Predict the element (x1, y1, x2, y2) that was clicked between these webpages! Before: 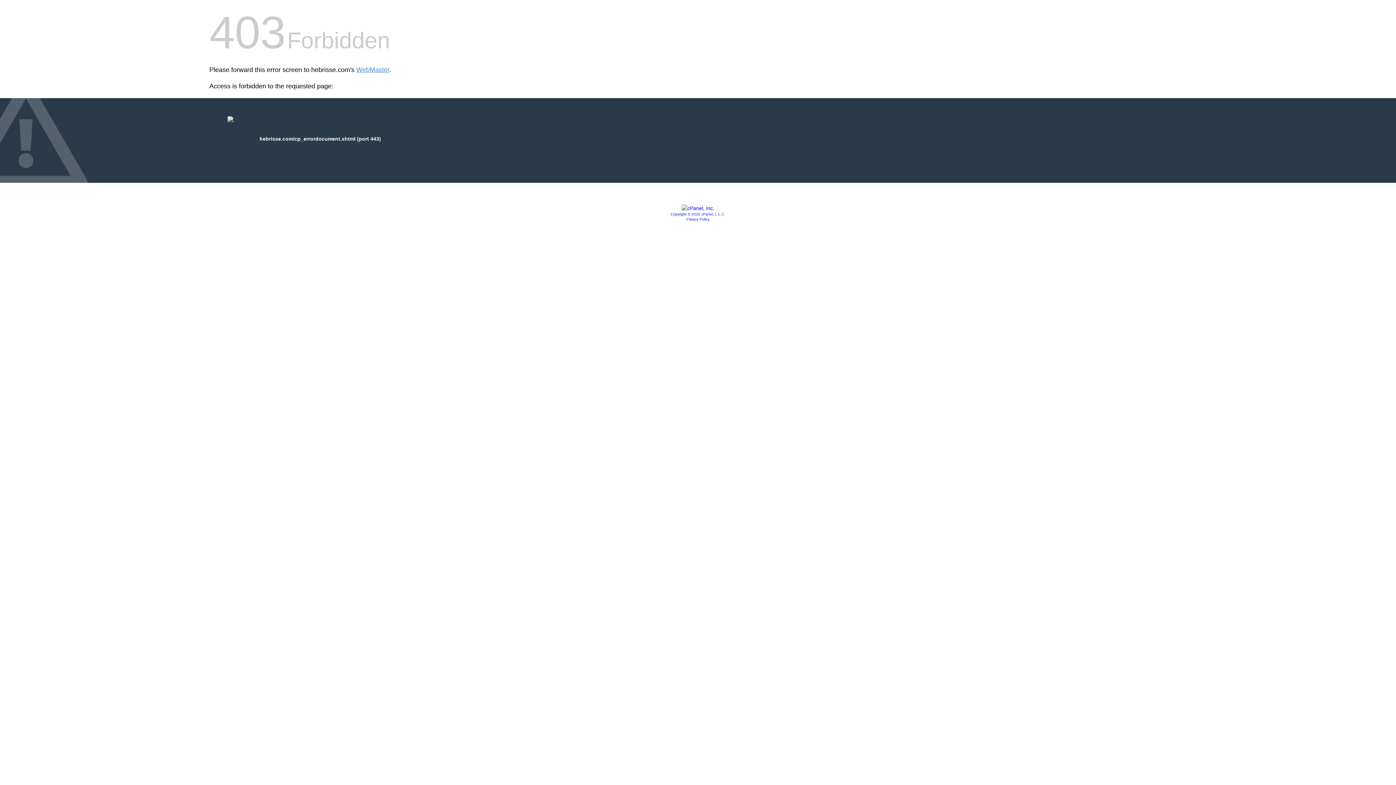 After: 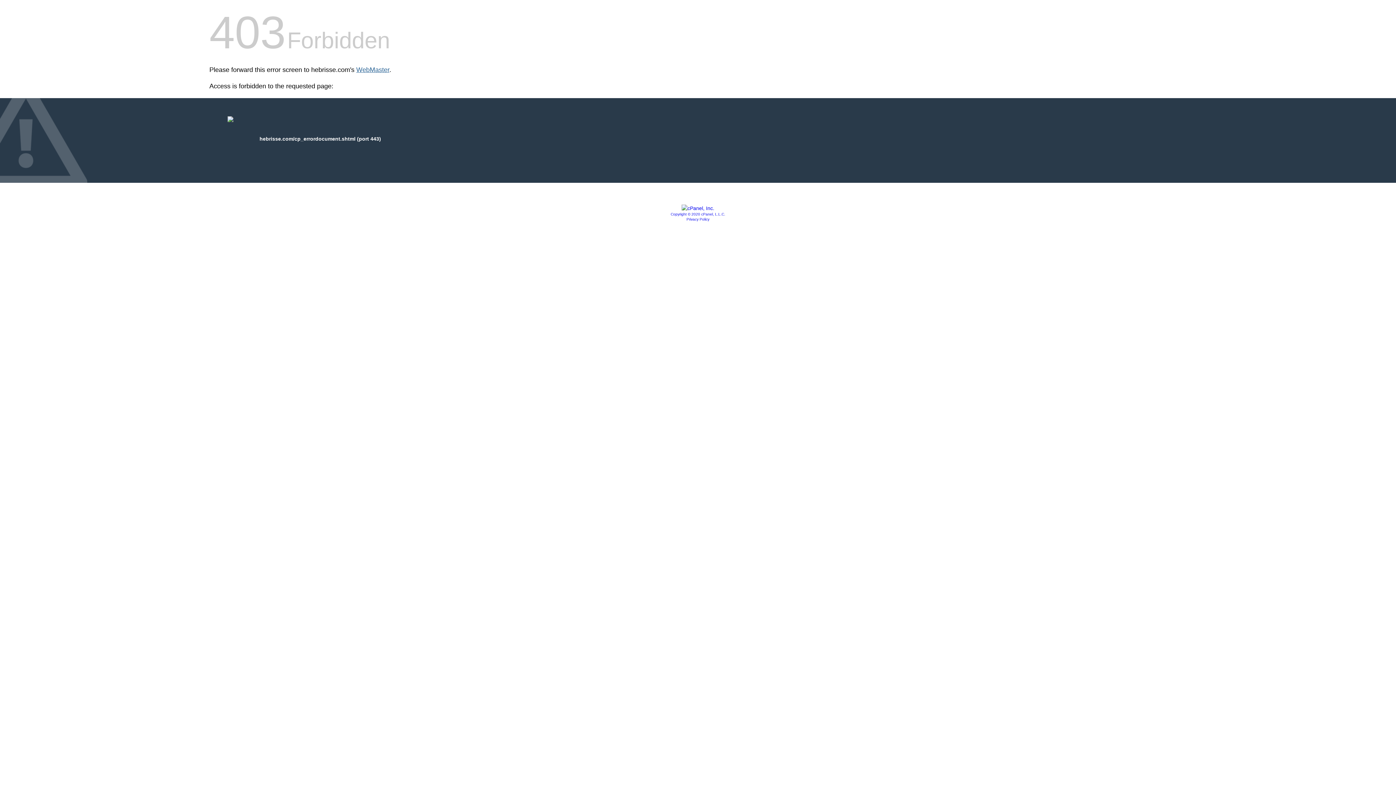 Action: bbox: (356, 66, 389, 73) label: WebMaster